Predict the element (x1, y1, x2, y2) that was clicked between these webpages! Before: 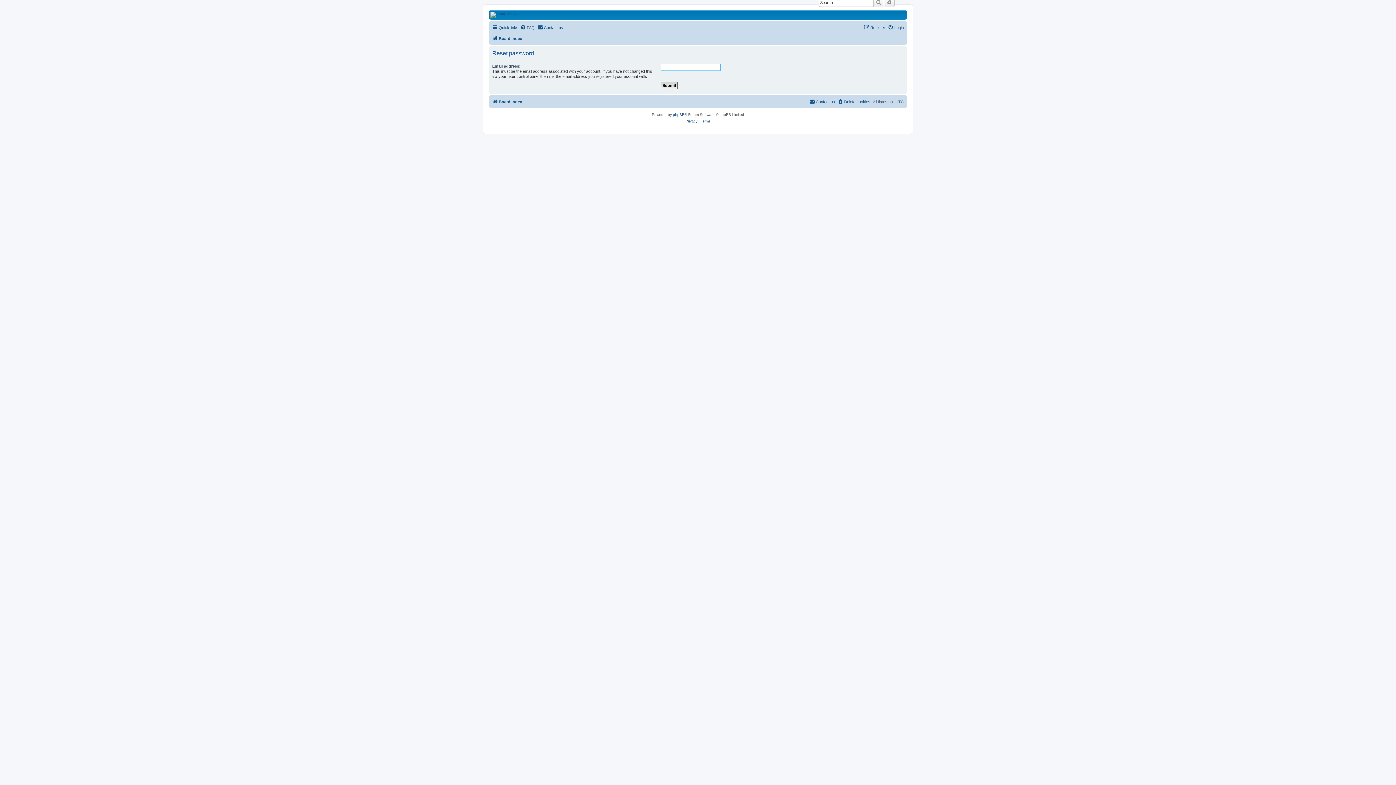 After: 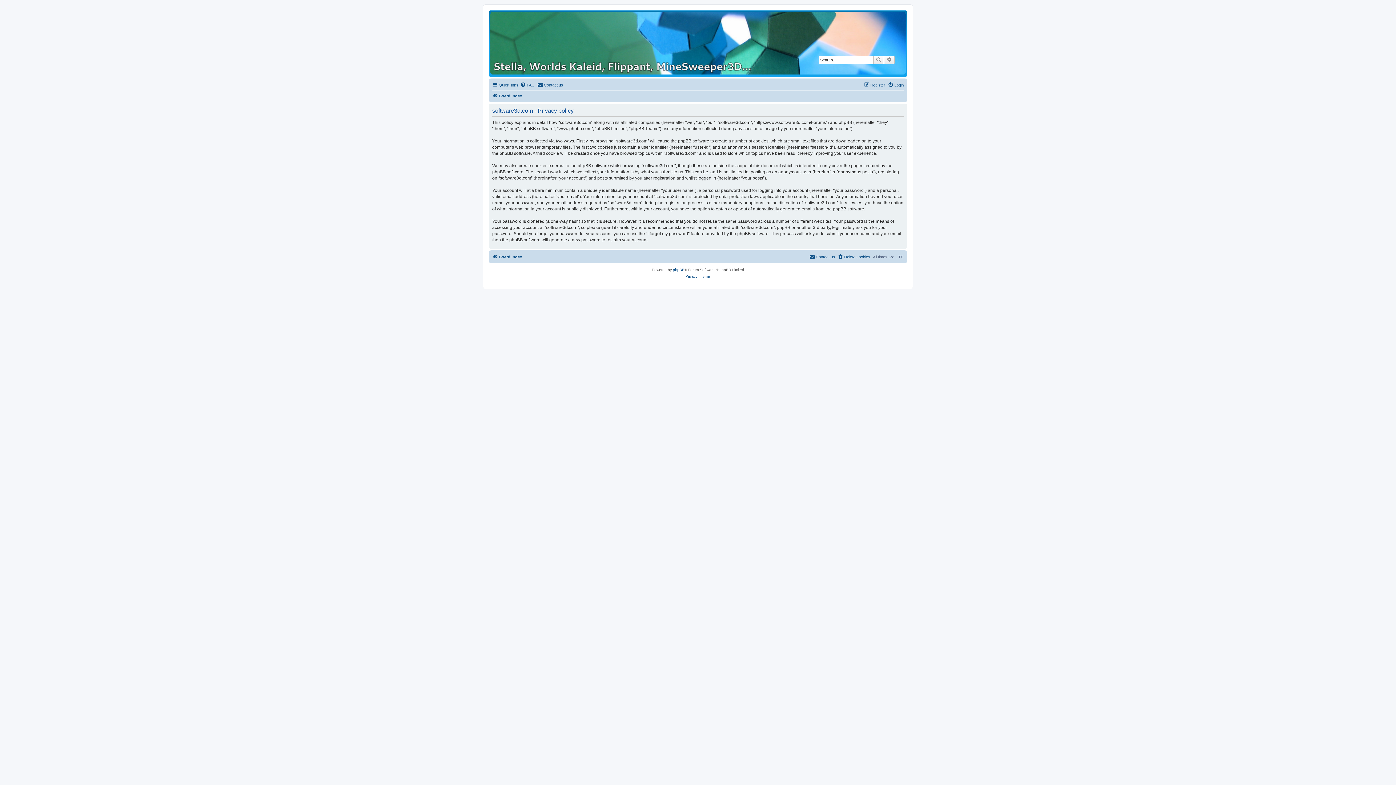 Action: bbox: (685, 118, 697, 124) label: Privacy